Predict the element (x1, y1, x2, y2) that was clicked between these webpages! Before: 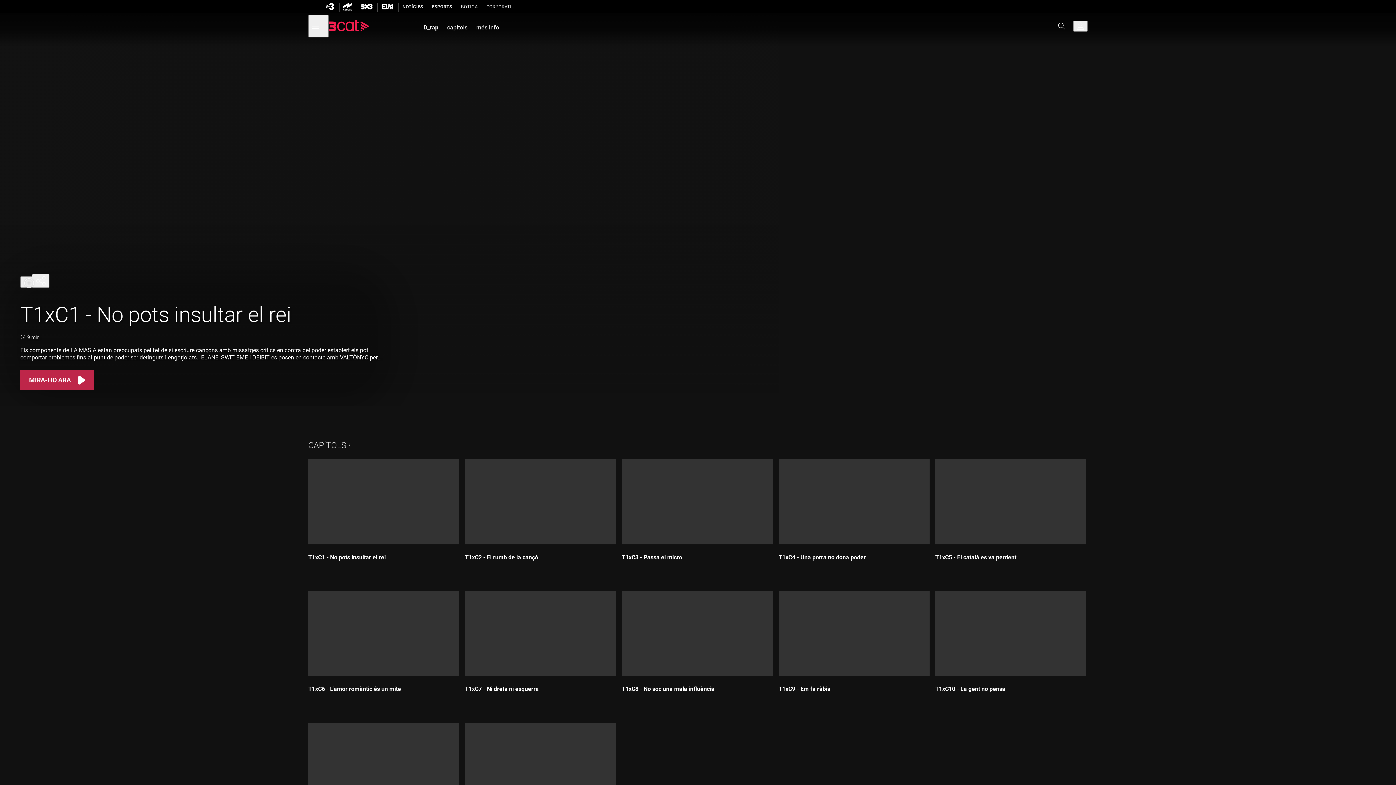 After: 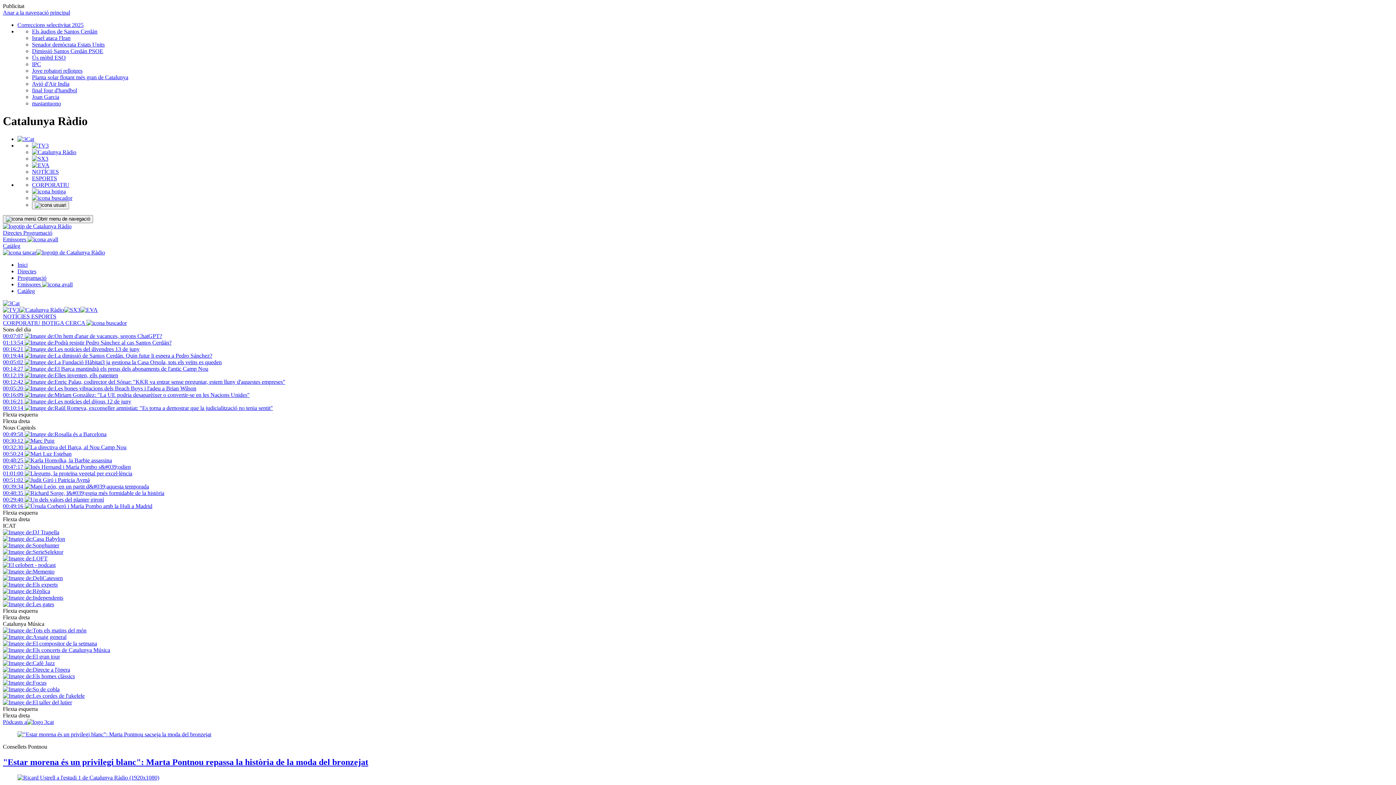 Action: bbox: (343, 2, 352, 10)